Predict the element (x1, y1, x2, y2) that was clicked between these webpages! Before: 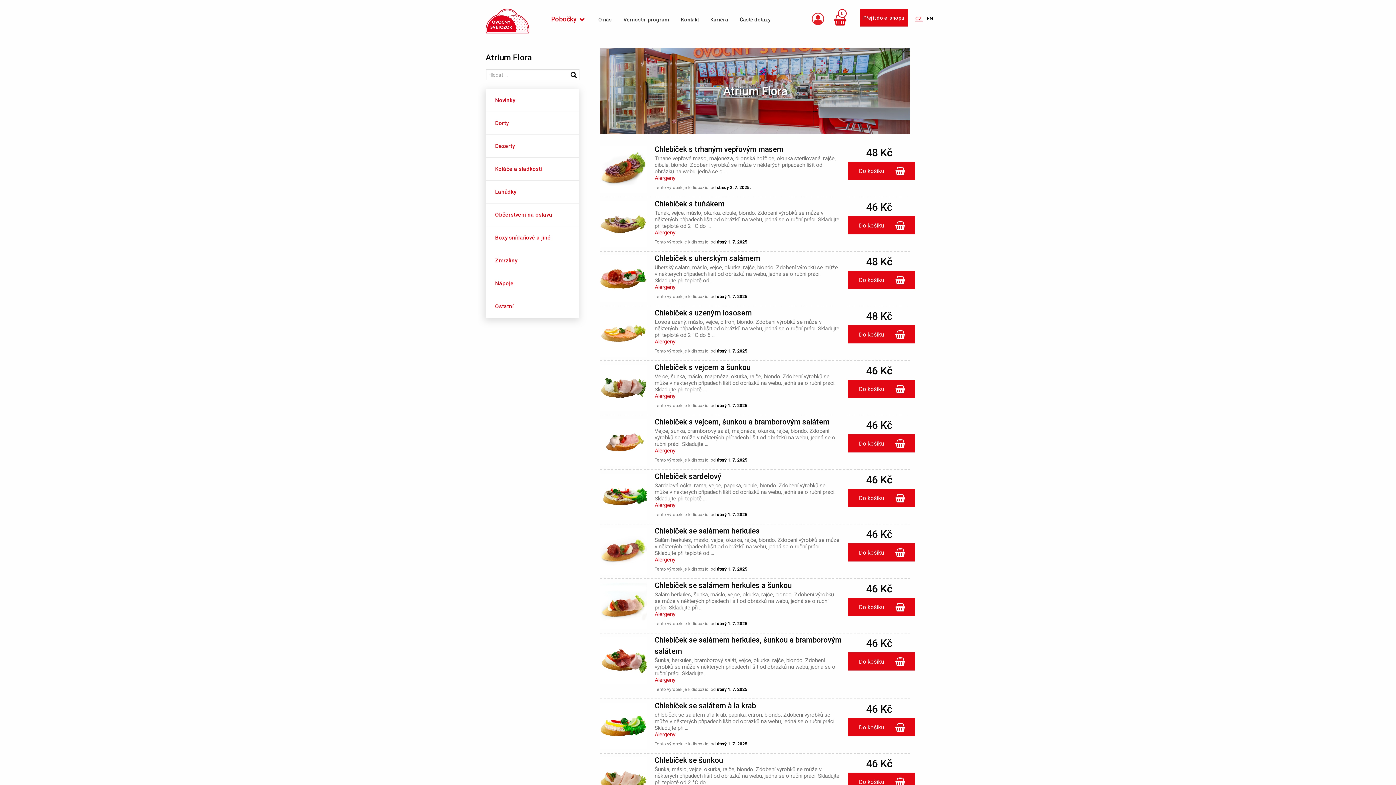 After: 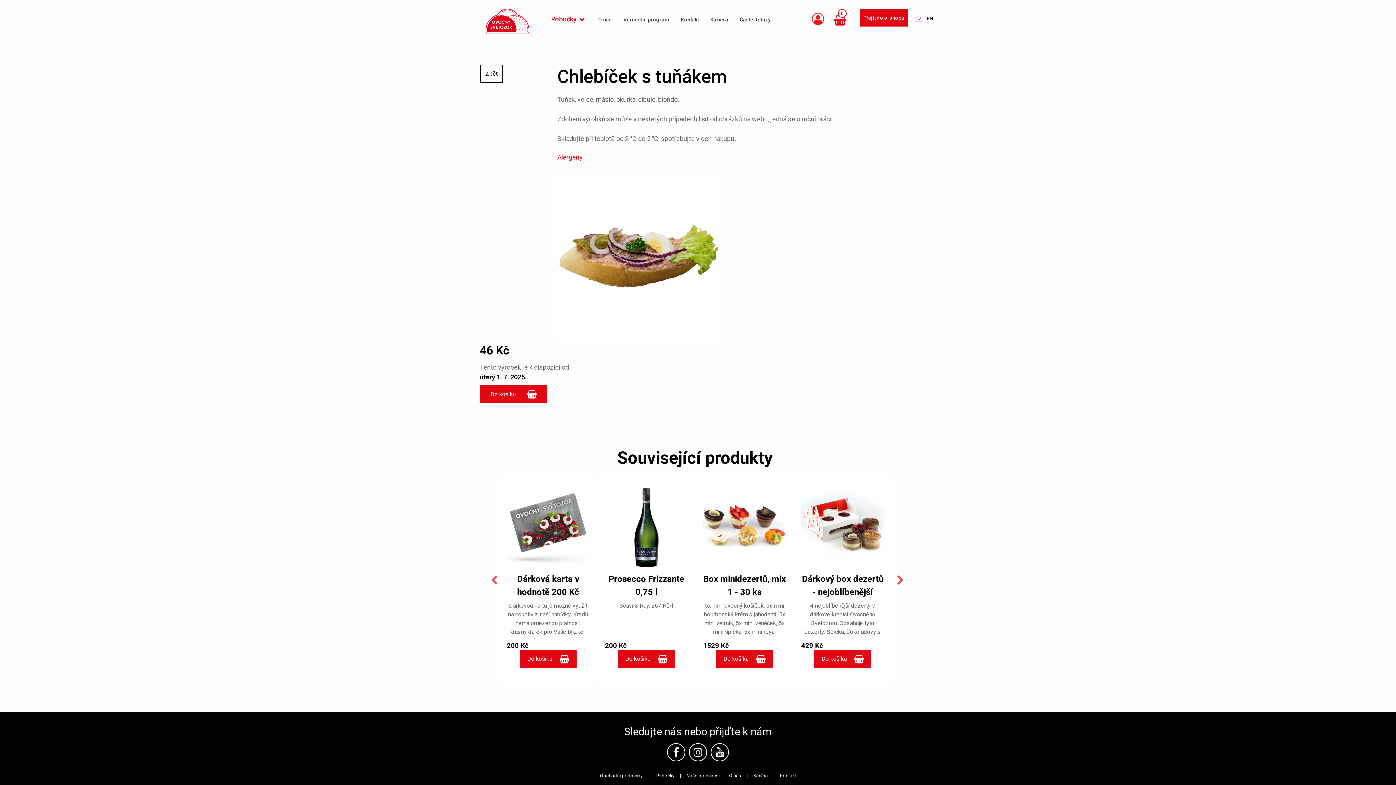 Action: label: Chlebíček s tuňákem bbox: (654, 199, 724, 208)